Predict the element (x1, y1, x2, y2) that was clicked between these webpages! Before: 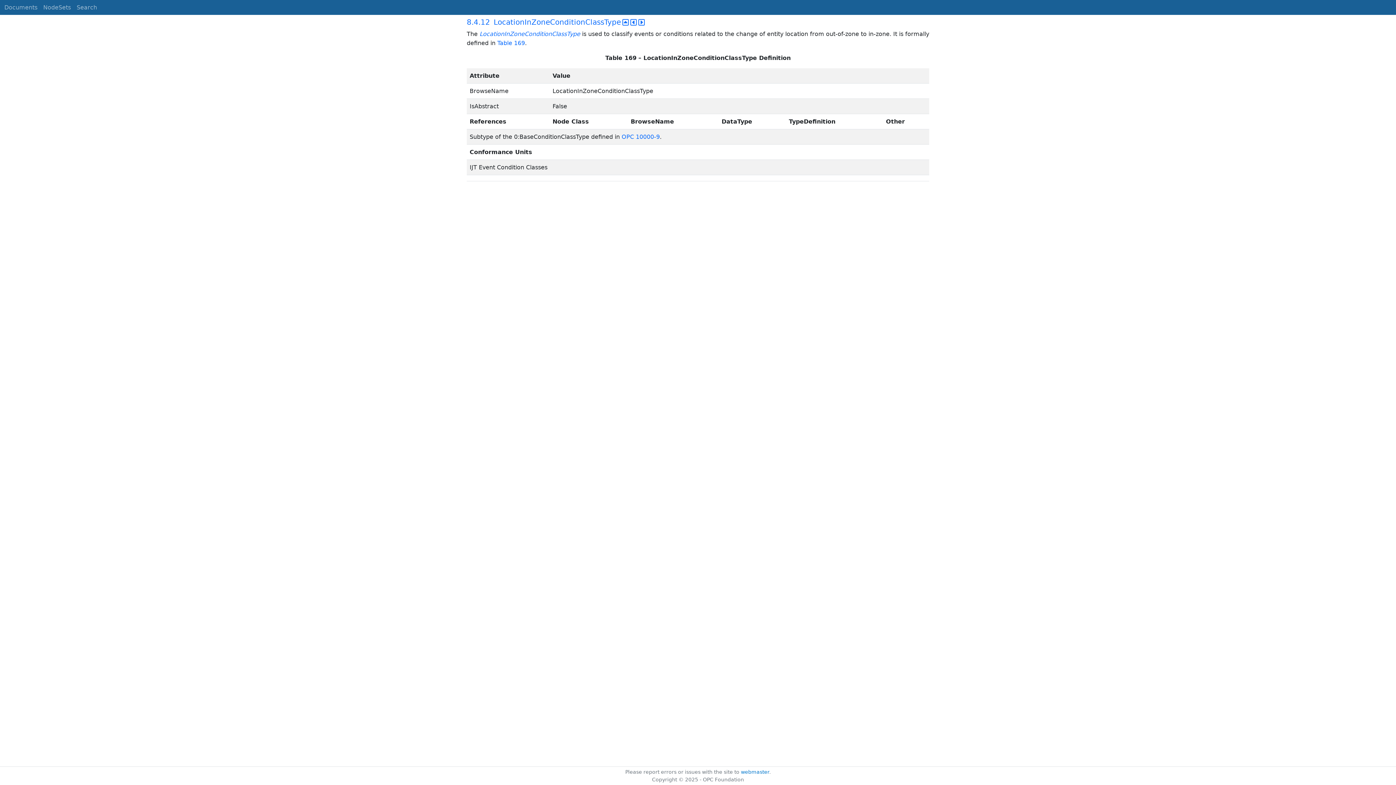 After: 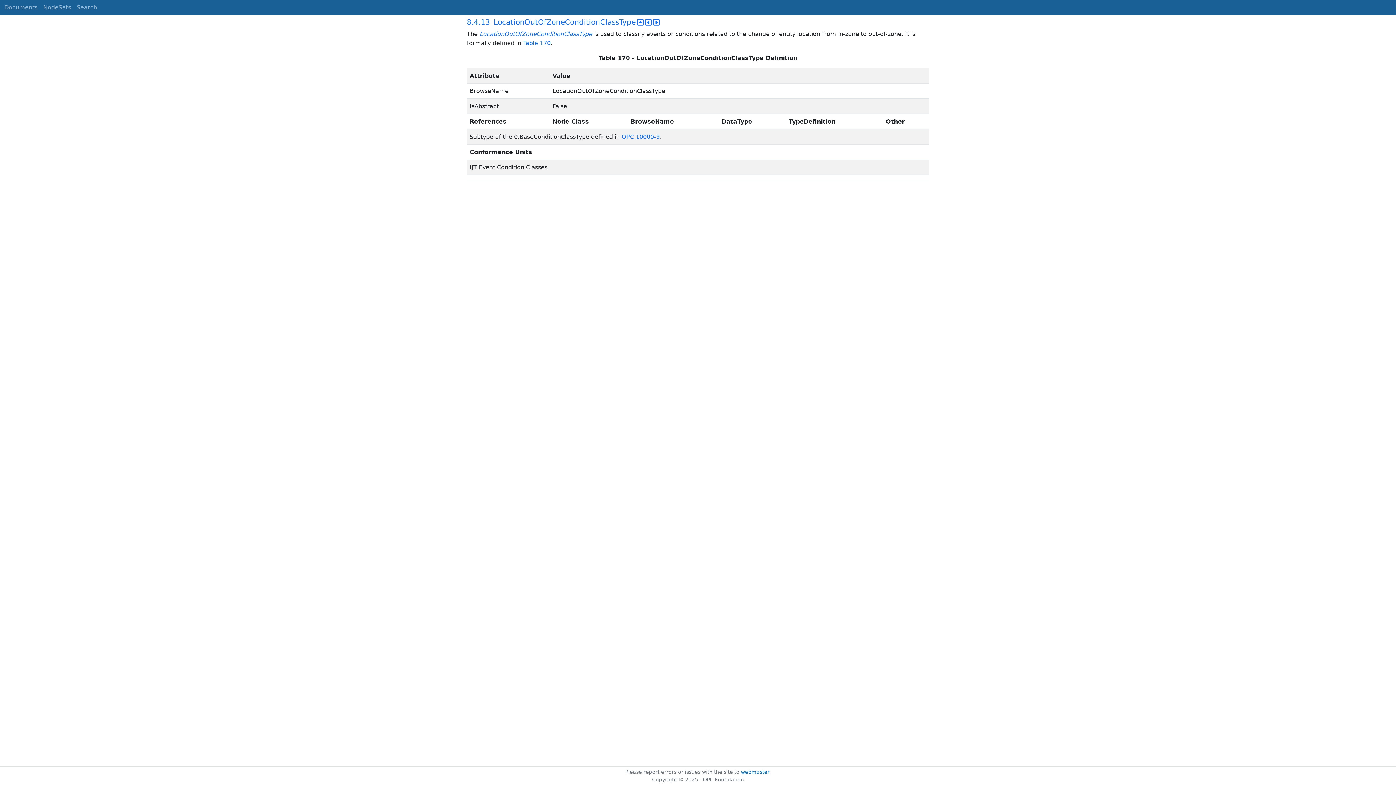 Action: bbox: (638, 17, 645, 29)